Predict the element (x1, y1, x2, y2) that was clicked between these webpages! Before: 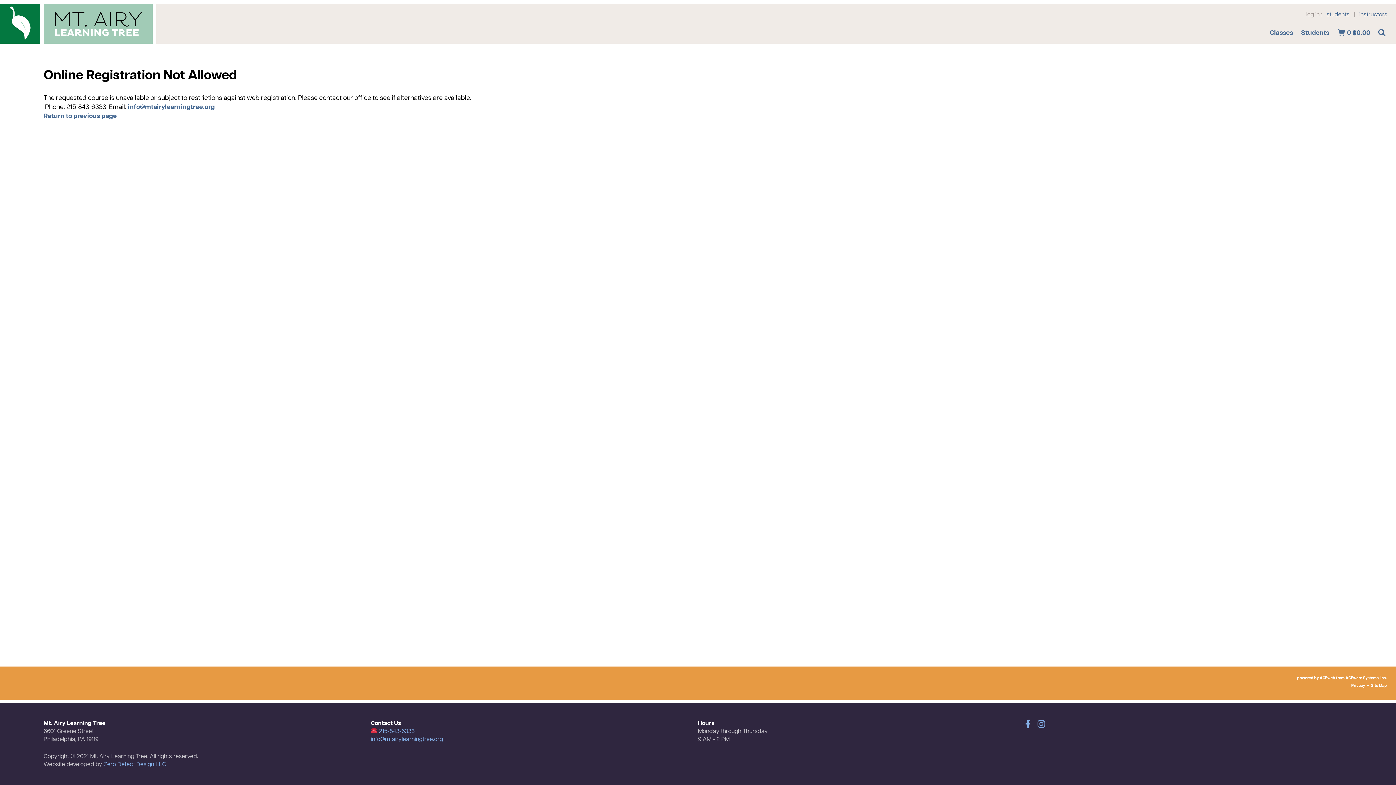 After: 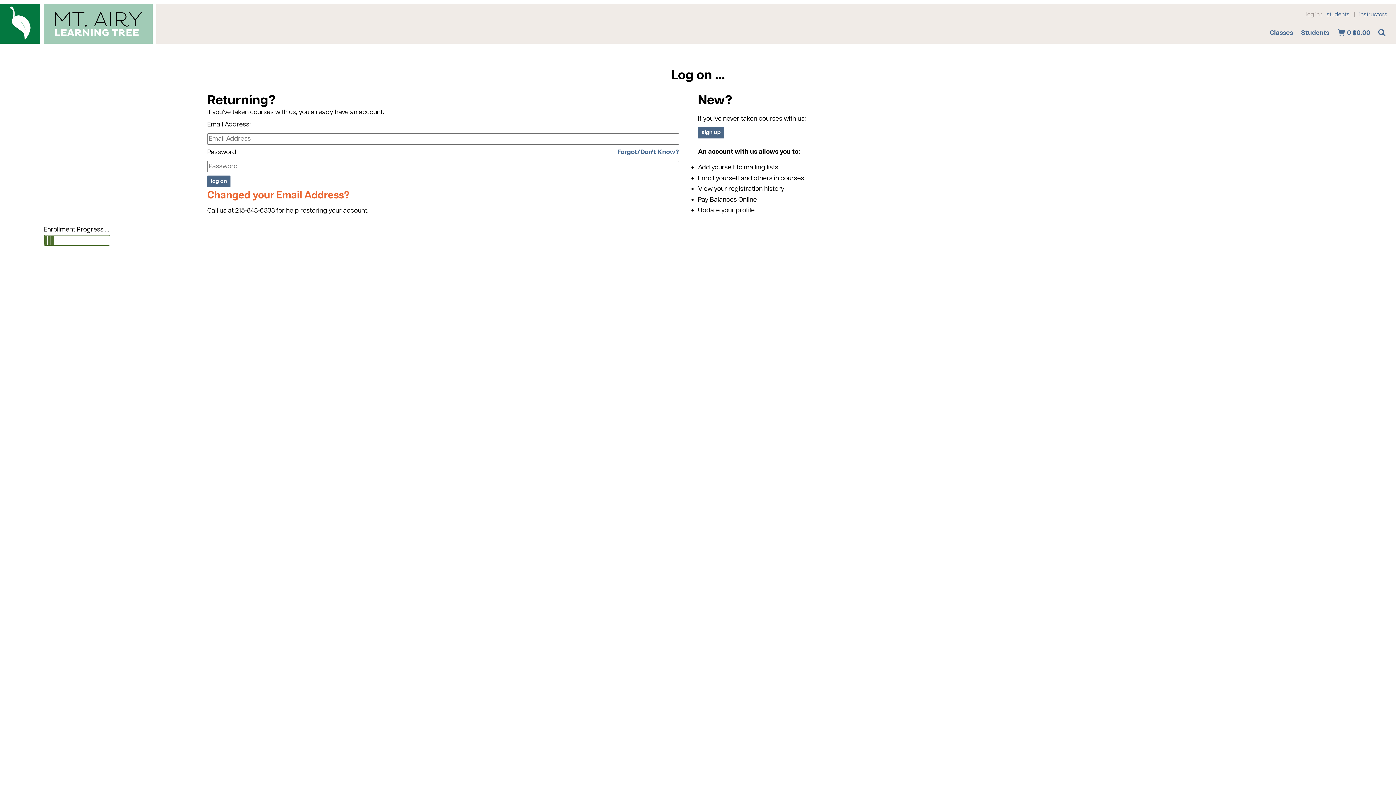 Action: bbox: (1334, 26, 1373, 38) label:  0 $0.00